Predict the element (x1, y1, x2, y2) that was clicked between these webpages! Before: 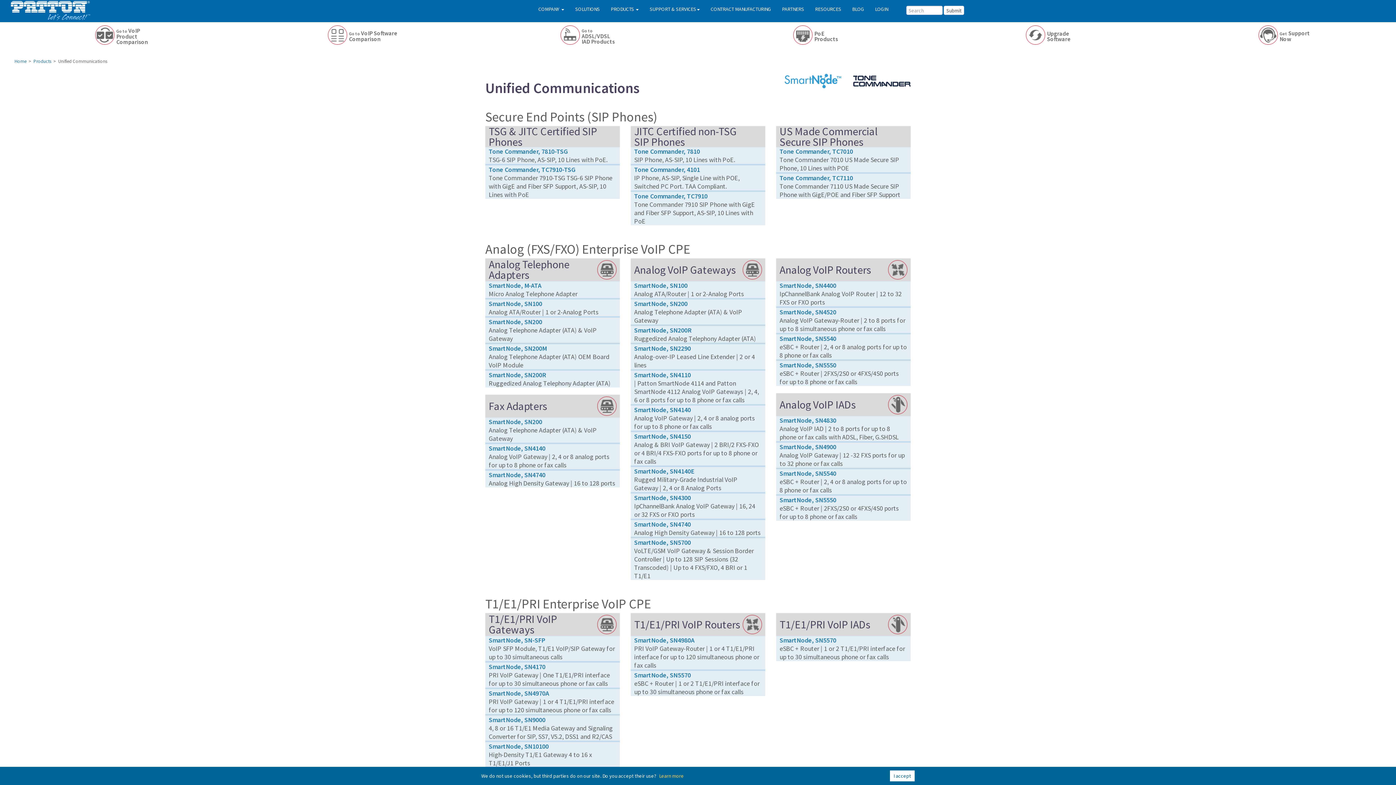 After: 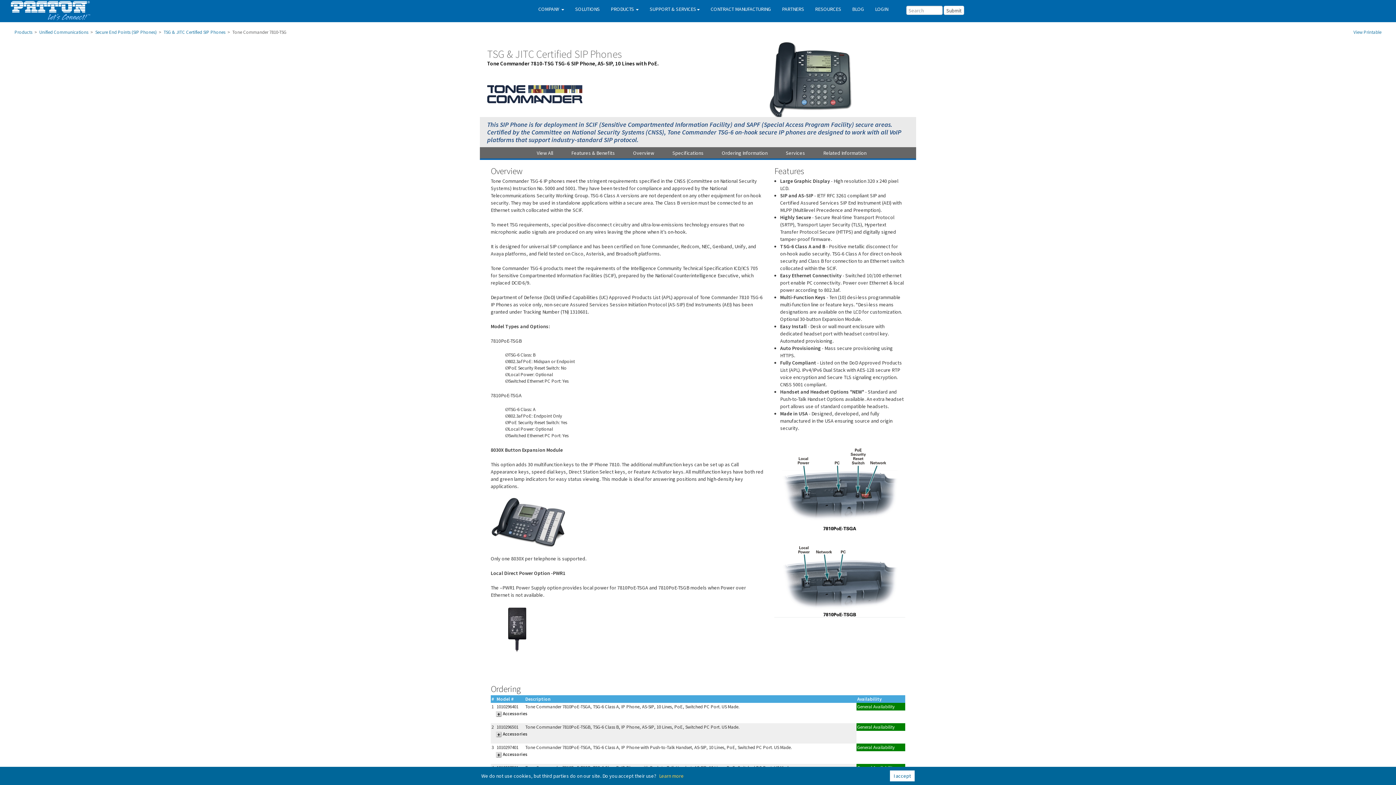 Action: bbox: (488, 147, 567, 155) label: Tone Commander, 7810-TSG